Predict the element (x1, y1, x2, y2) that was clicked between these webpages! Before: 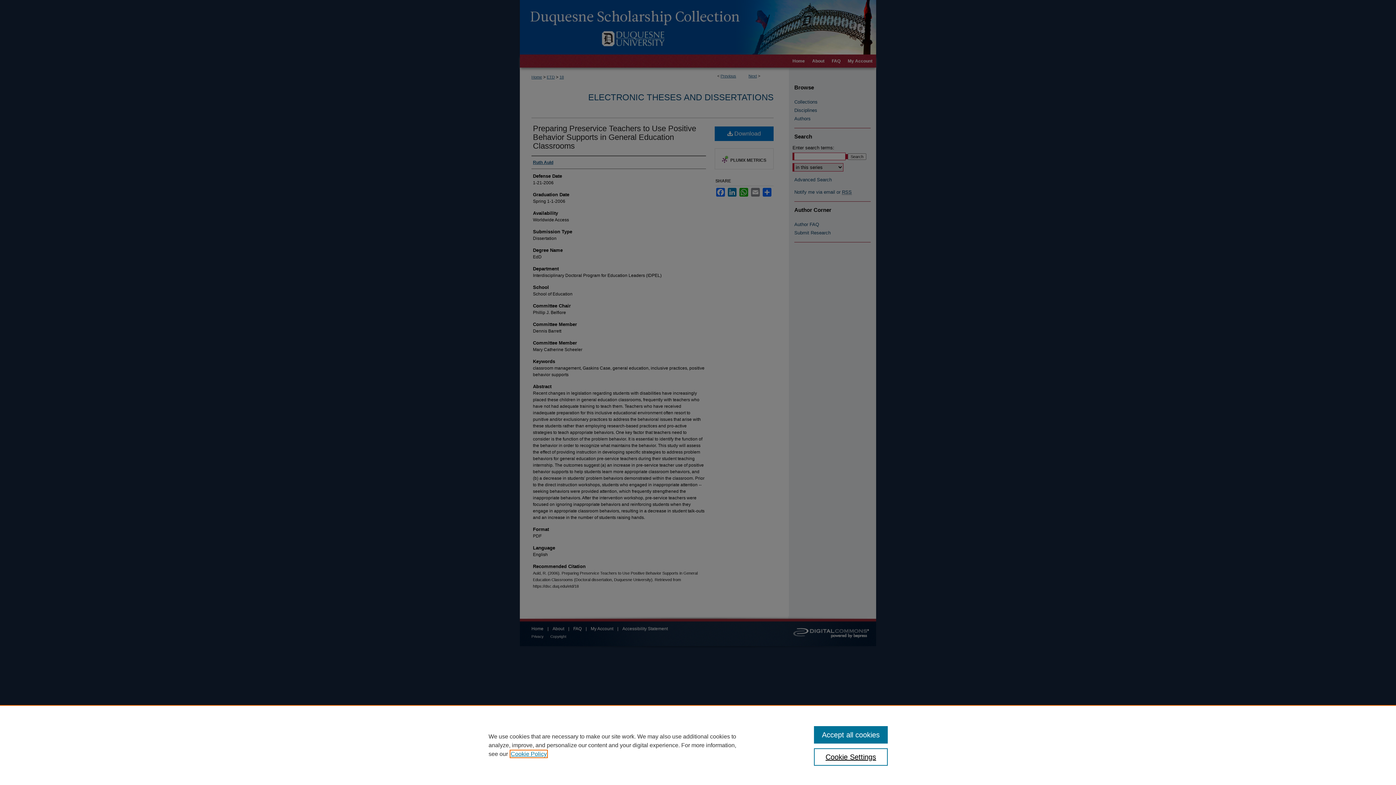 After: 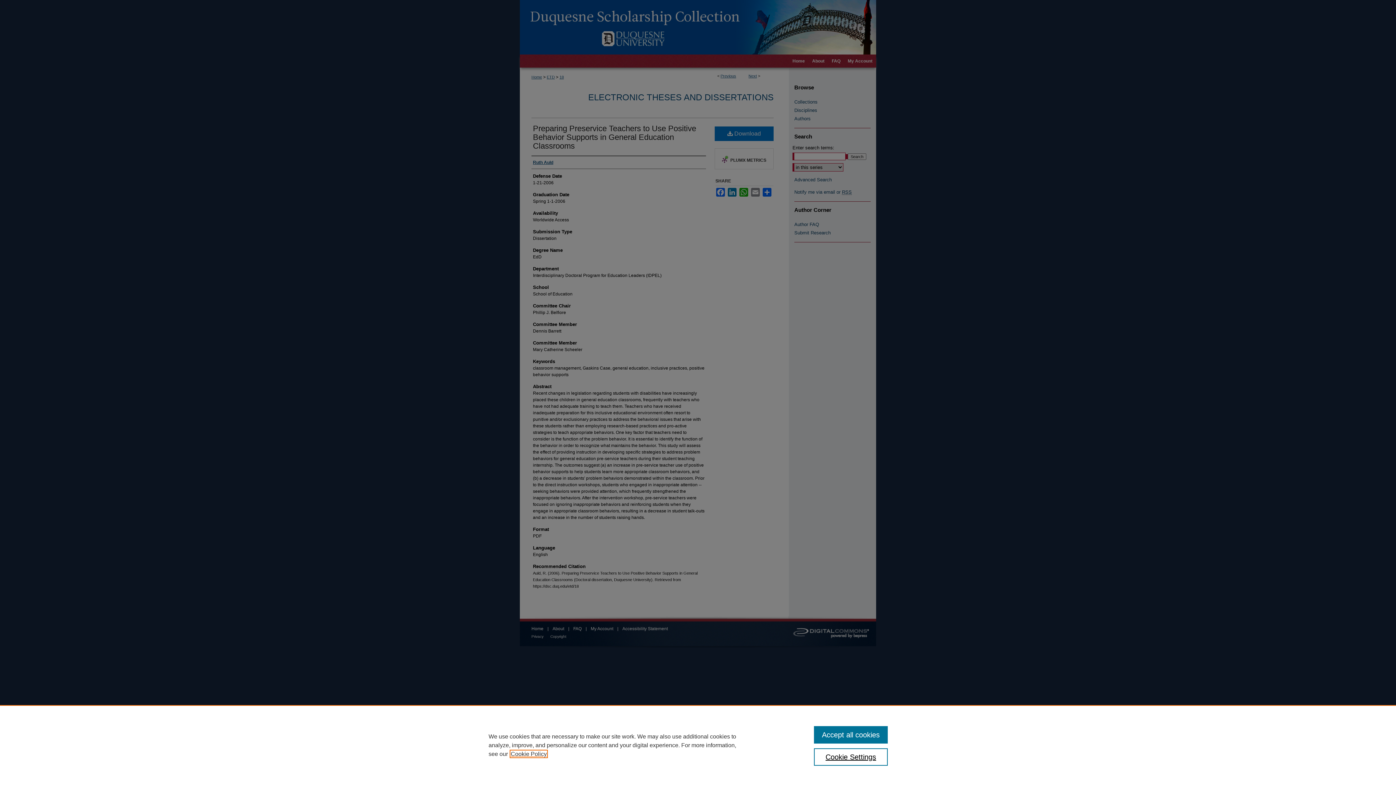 Action: bbox: (510, 751, 546, 757) label: , opens in a new tab